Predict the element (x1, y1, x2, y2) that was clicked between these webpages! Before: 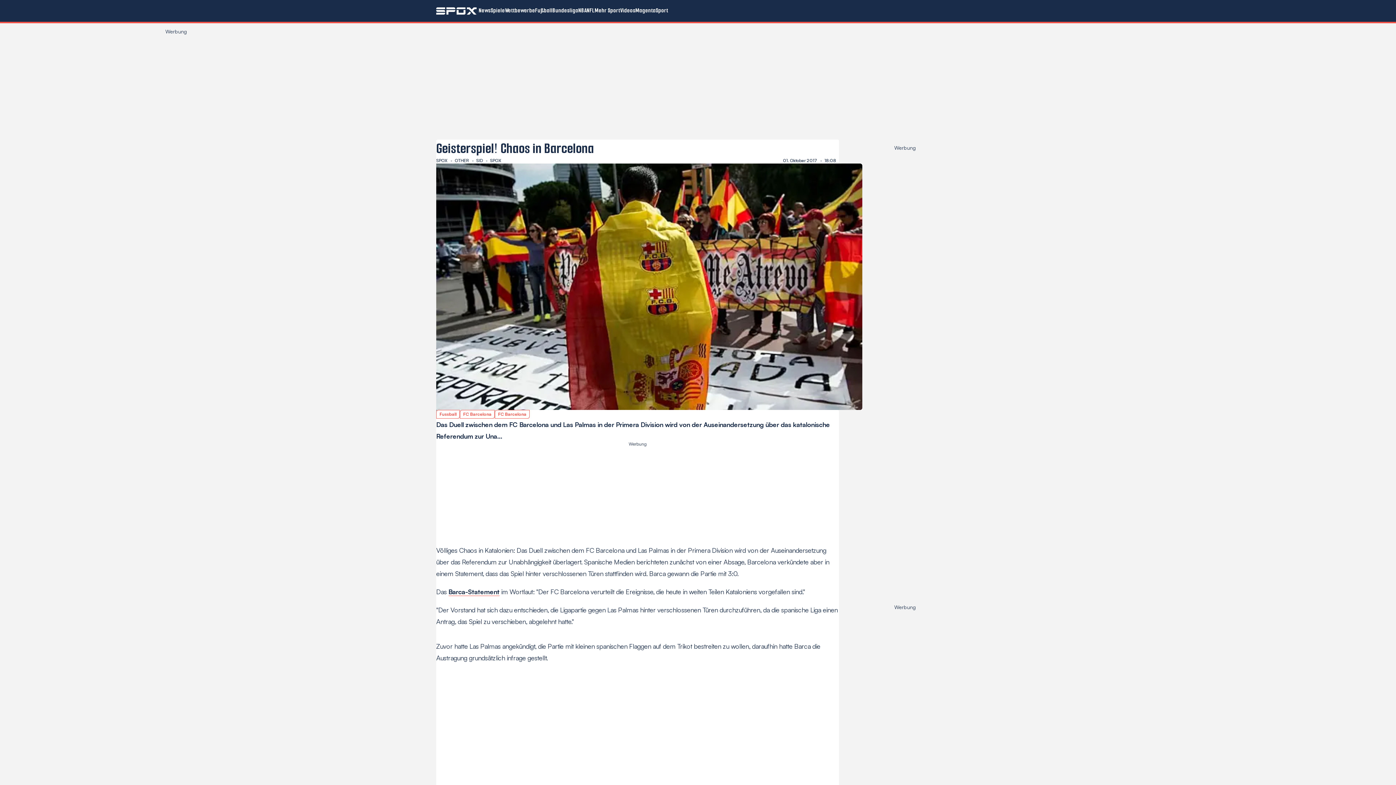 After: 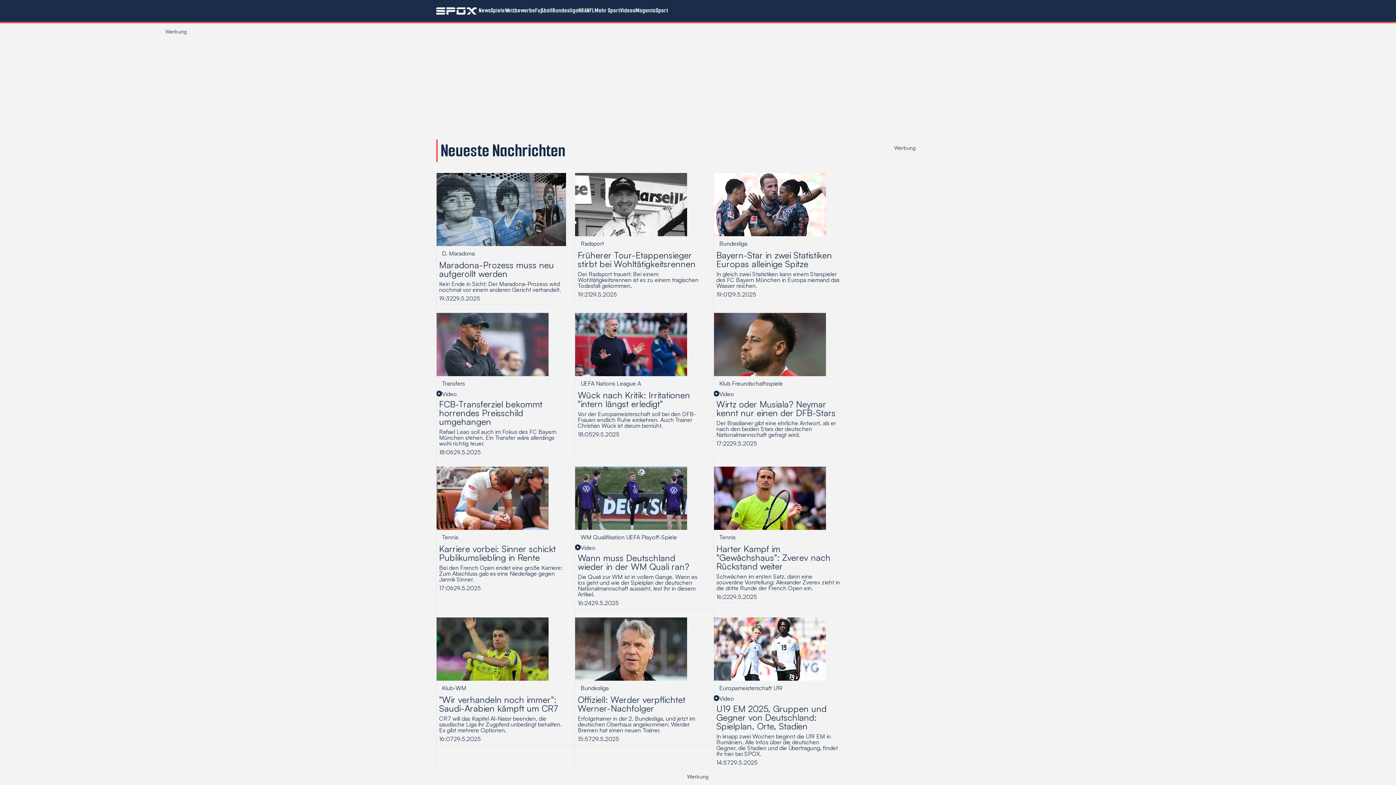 Action: bbox: (478, 0, 490, 21) label: News